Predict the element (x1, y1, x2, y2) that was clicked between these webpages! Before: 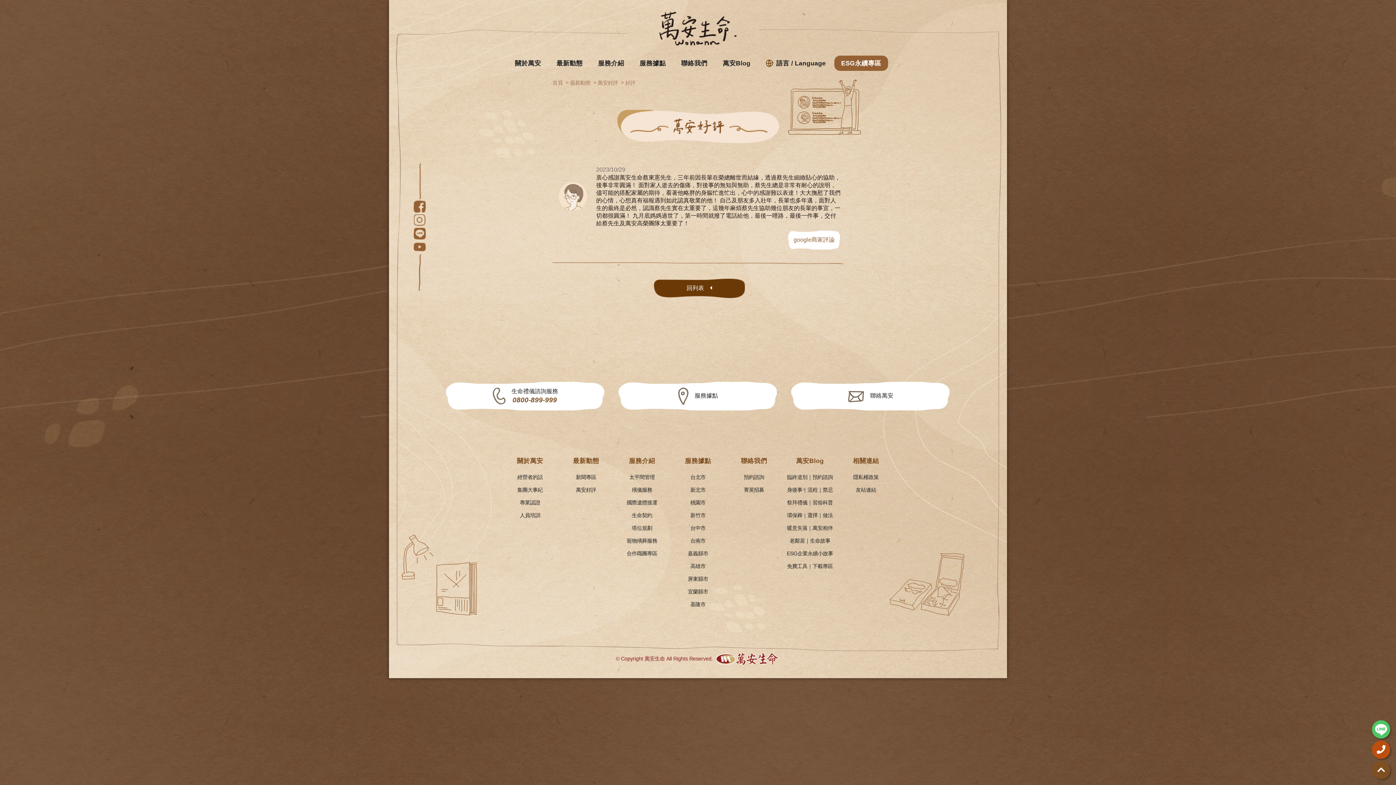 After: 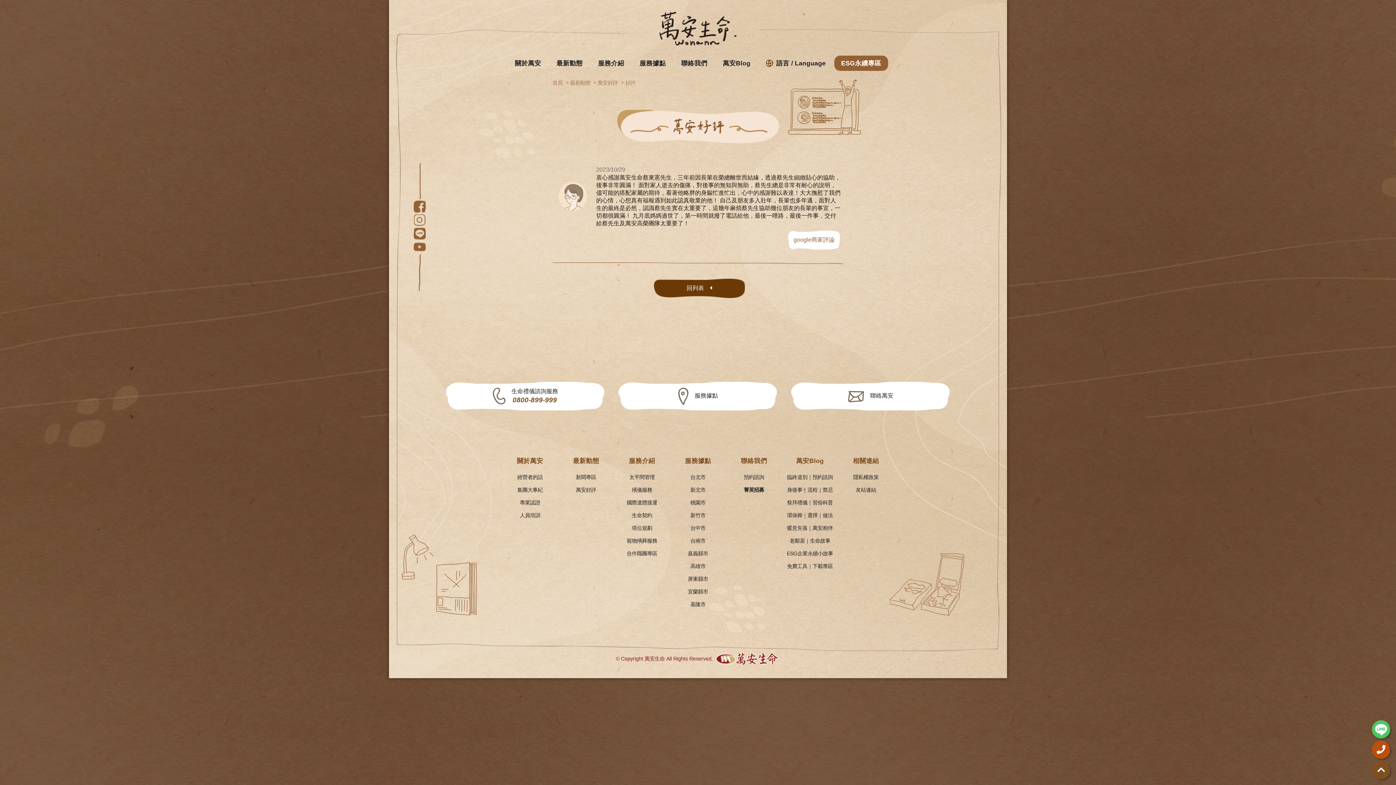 Action: label: 菁英招募 bbox: (726, 484, 781, 496)